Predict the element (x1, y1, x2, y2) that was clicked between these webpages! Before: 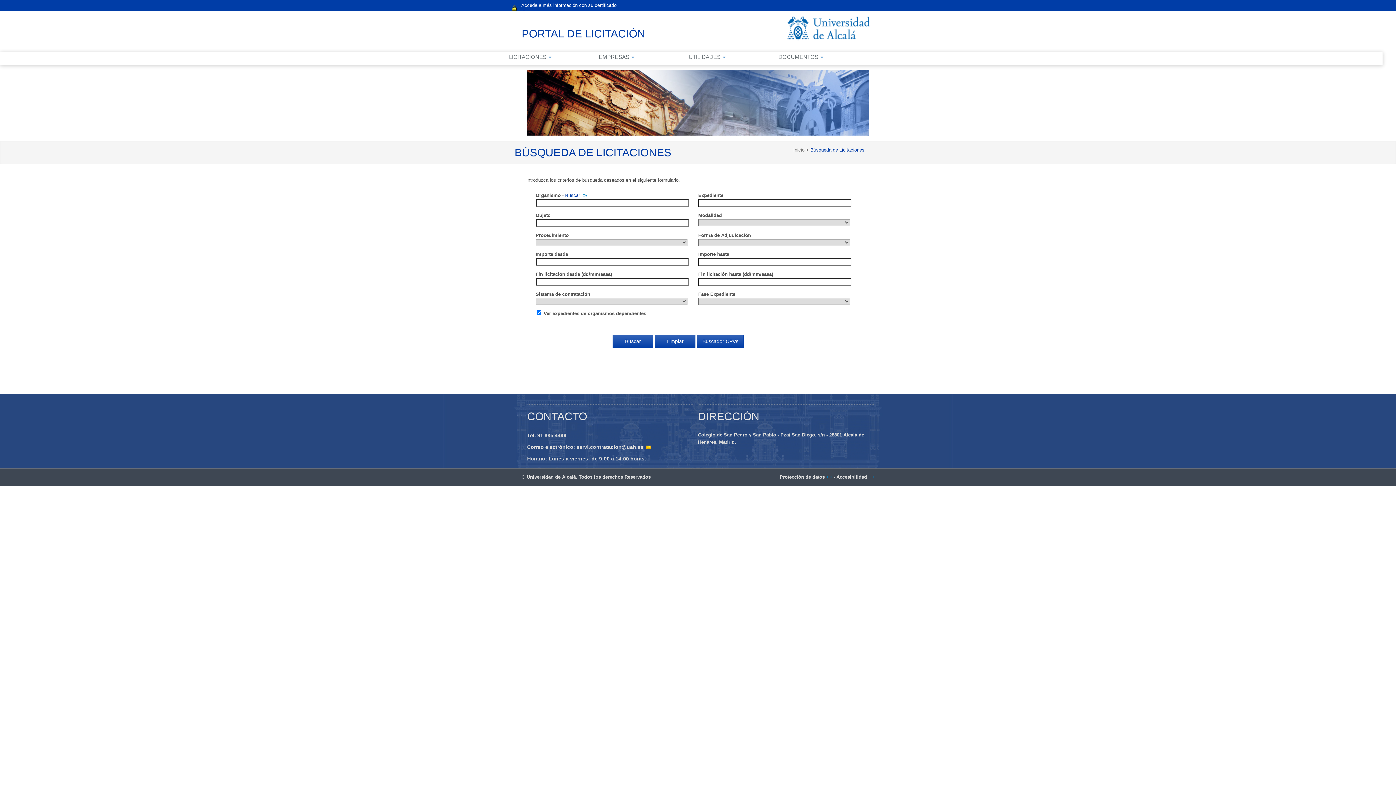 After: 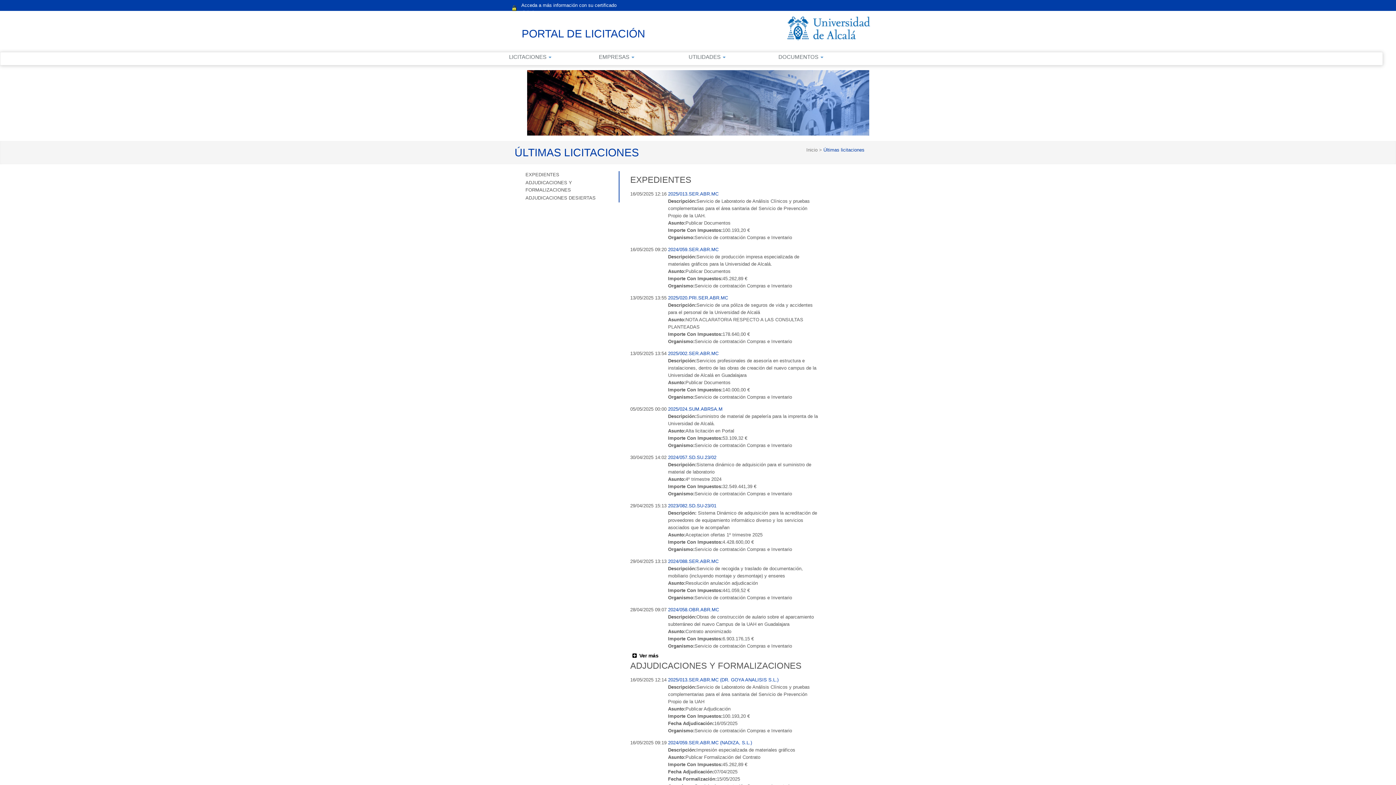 Action: label: Inicio  bbox: (793, 147, 806, 152)